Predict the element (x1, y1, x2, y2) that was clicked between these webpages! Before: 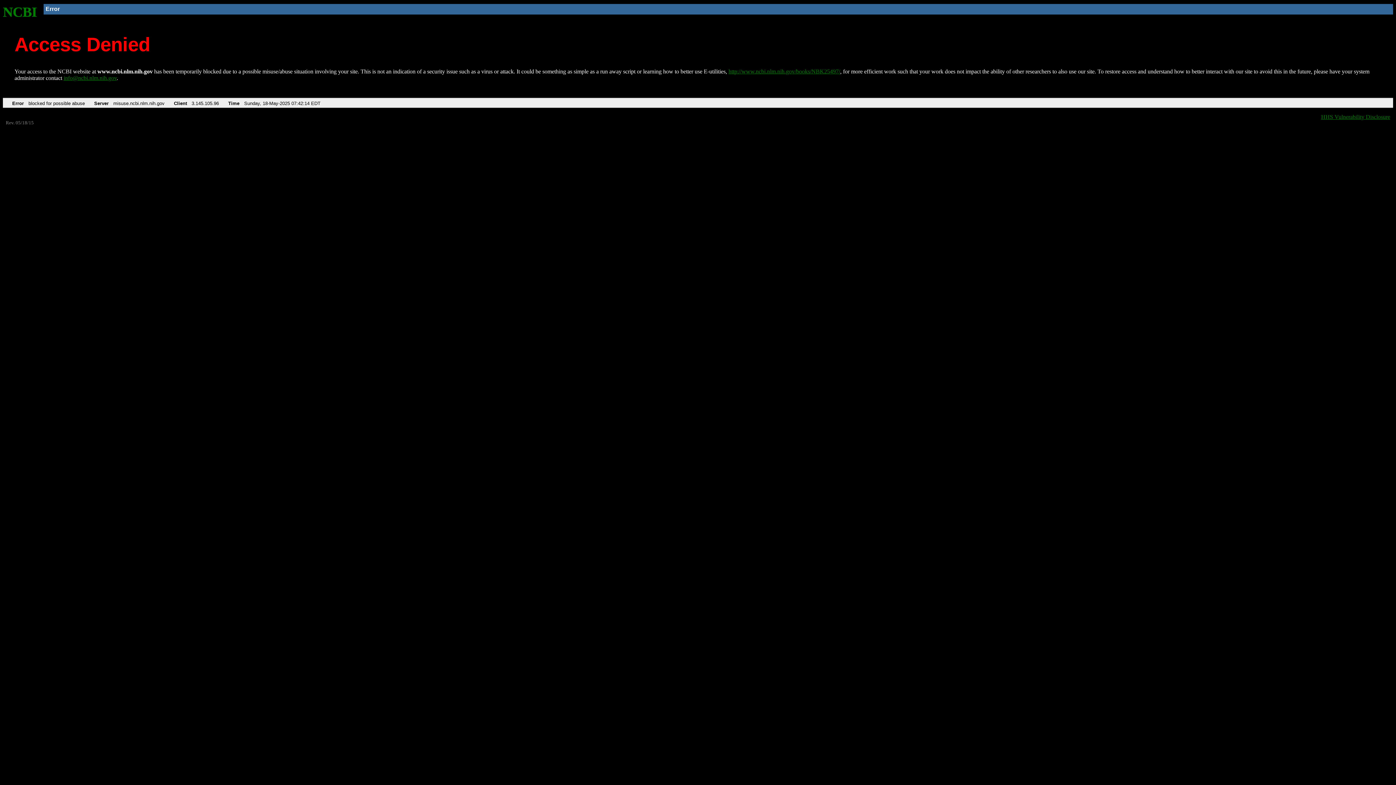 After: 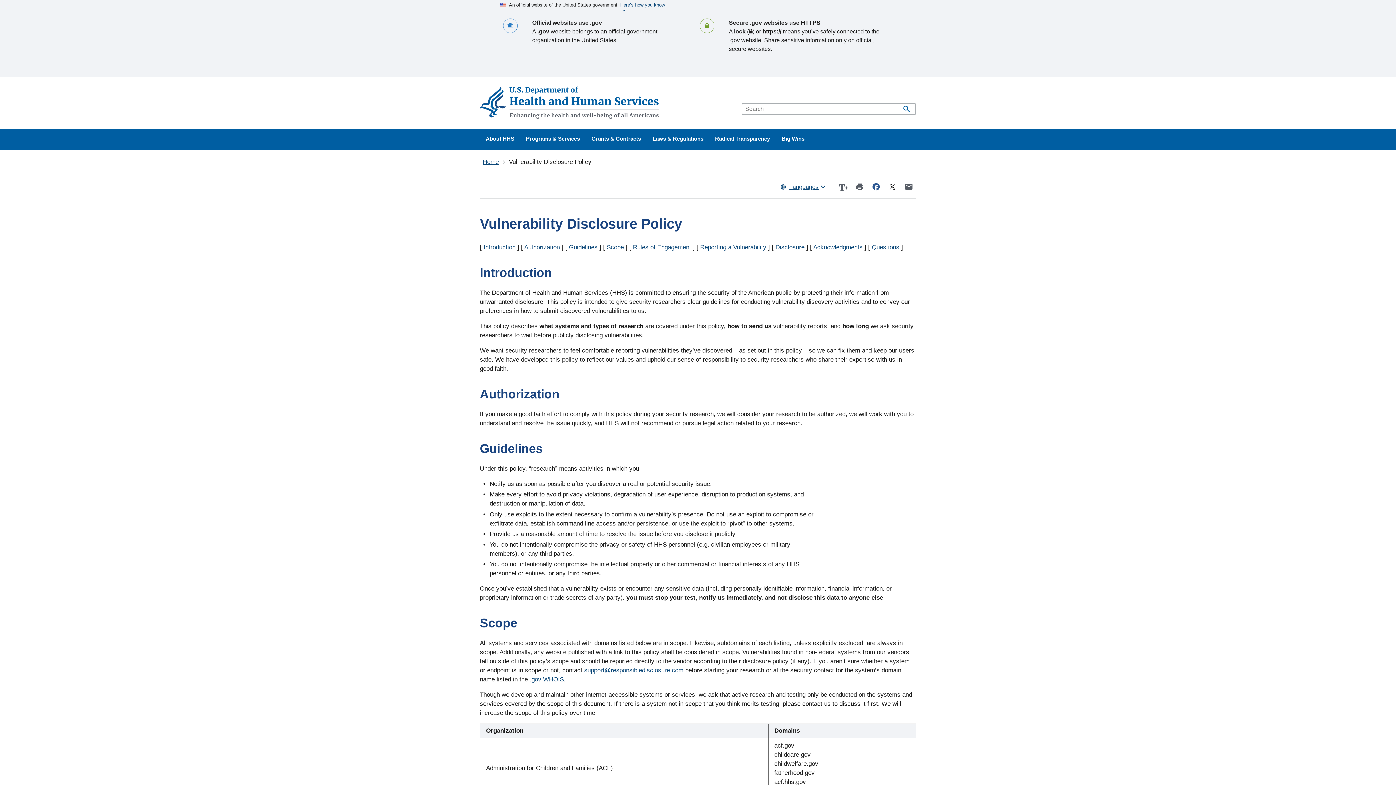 Action: bbox: (1321, 113, 1390, 119) label: HHS Vulnerability Disclosure